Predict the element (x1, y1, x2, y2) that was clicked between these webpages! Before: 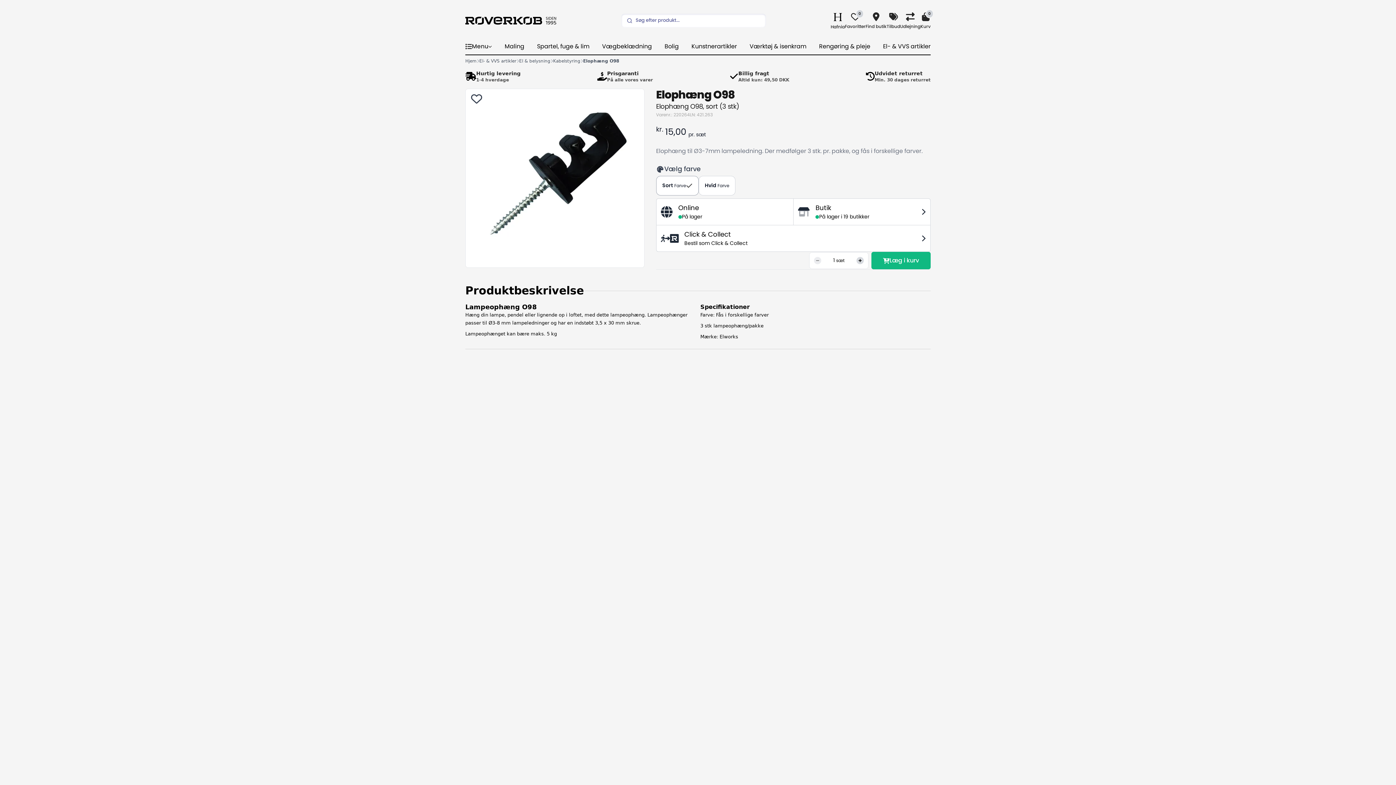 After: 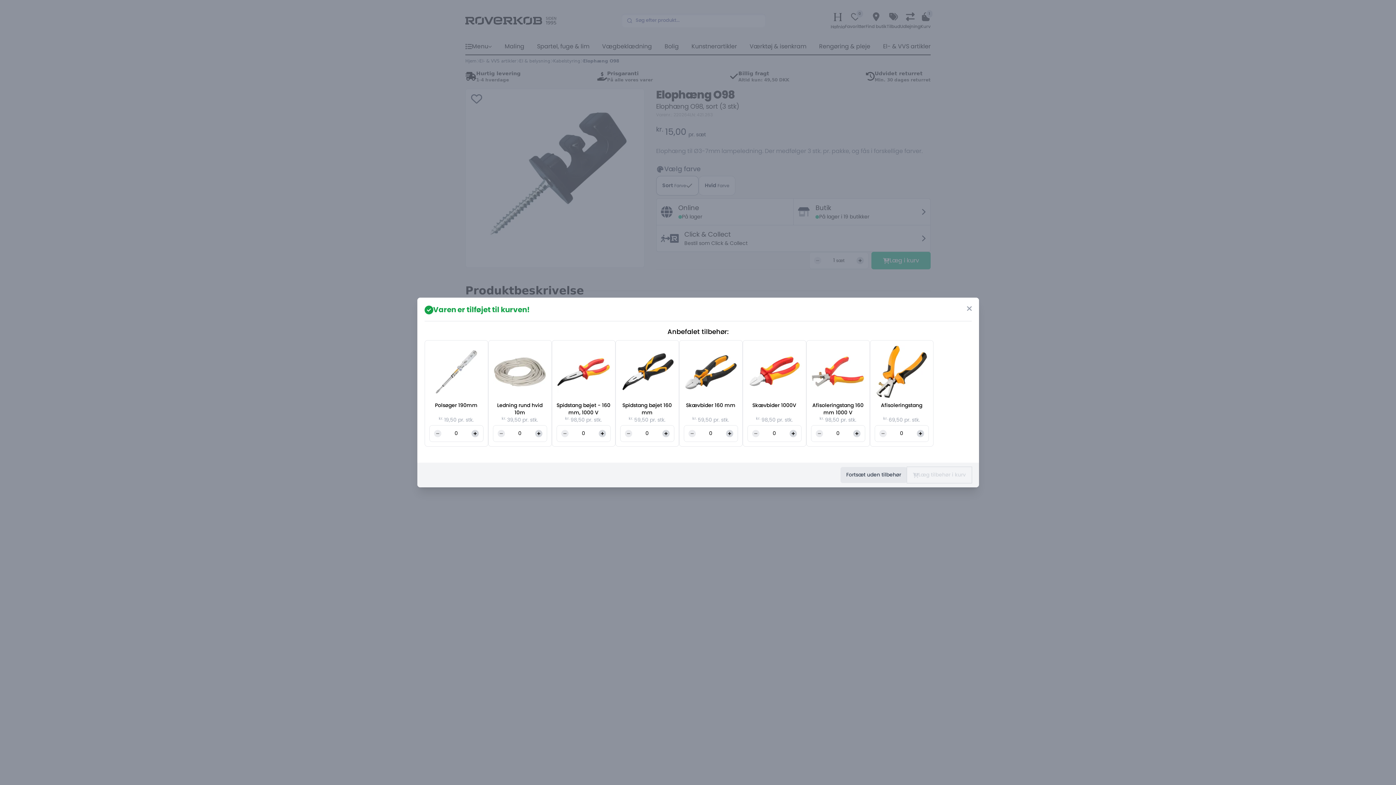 Action: label: Læg i kurv bbox: (871, 252, 930, 269)